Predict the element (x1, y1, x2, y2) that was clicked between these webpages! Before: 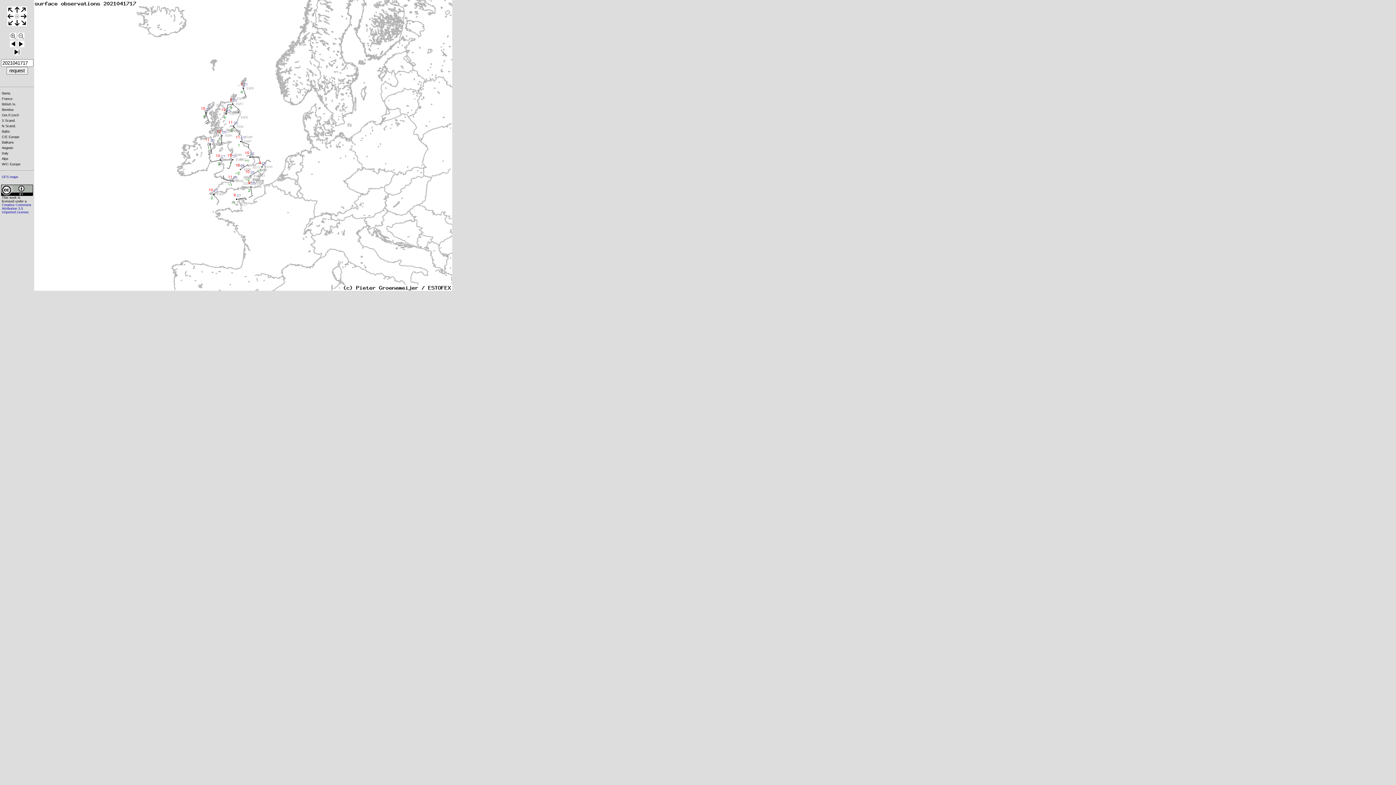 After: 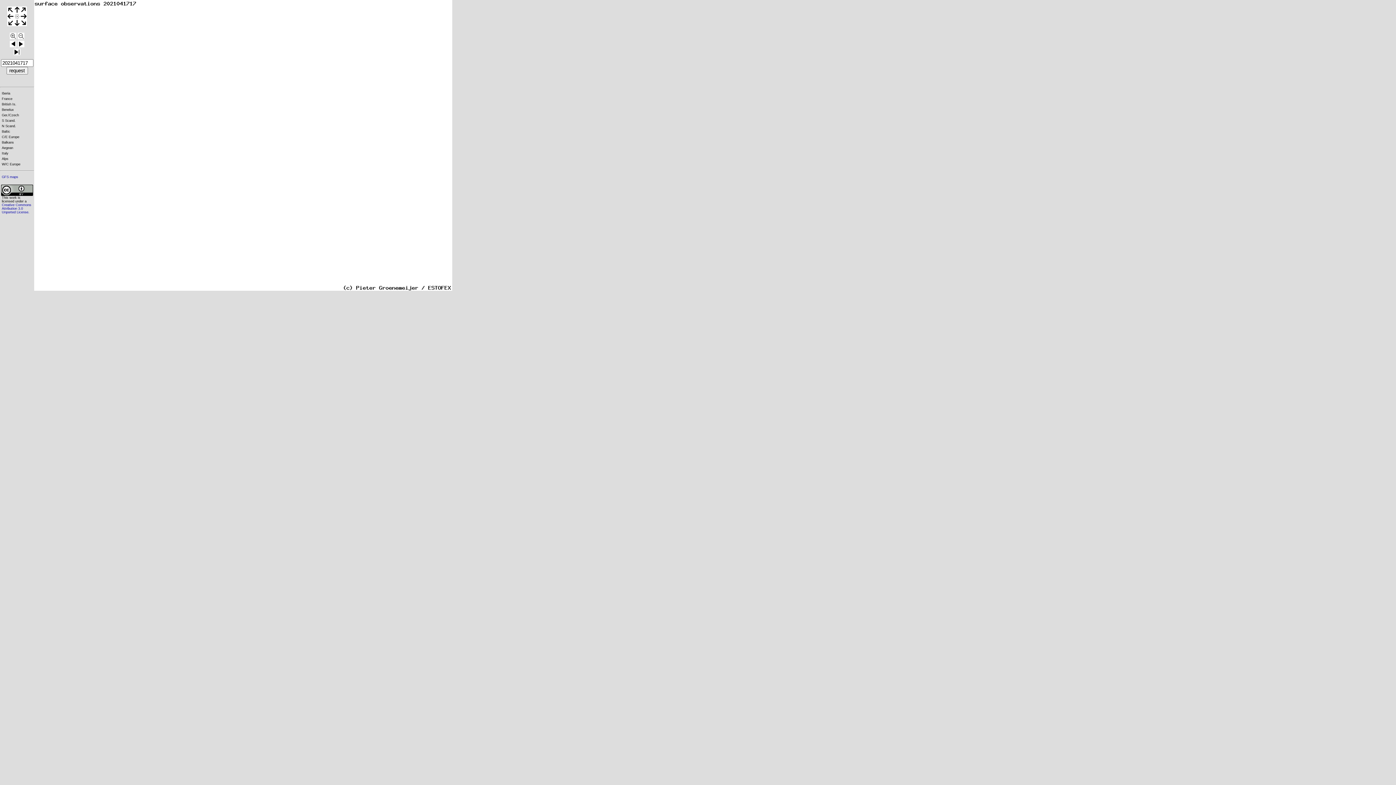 Action: bbox: (20, 8, 26, 14)